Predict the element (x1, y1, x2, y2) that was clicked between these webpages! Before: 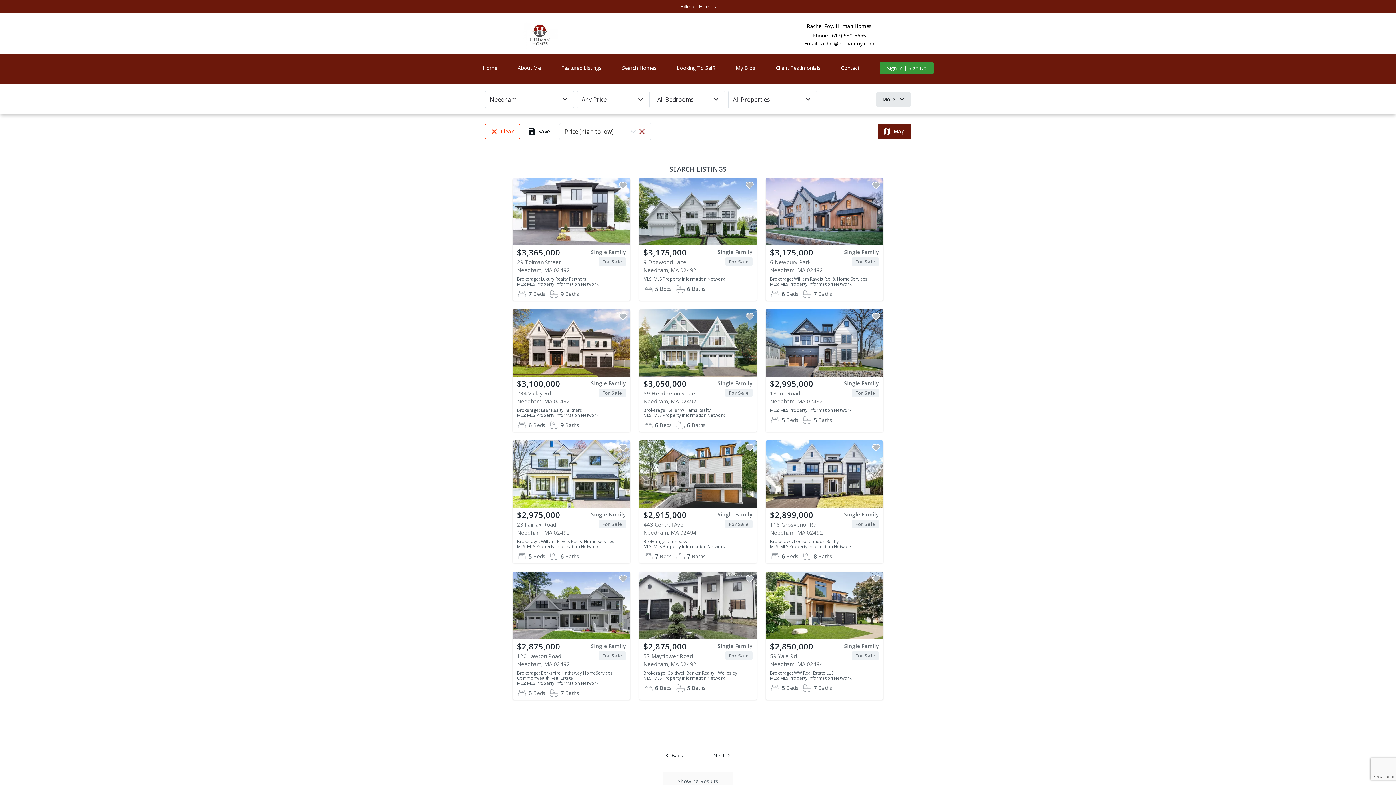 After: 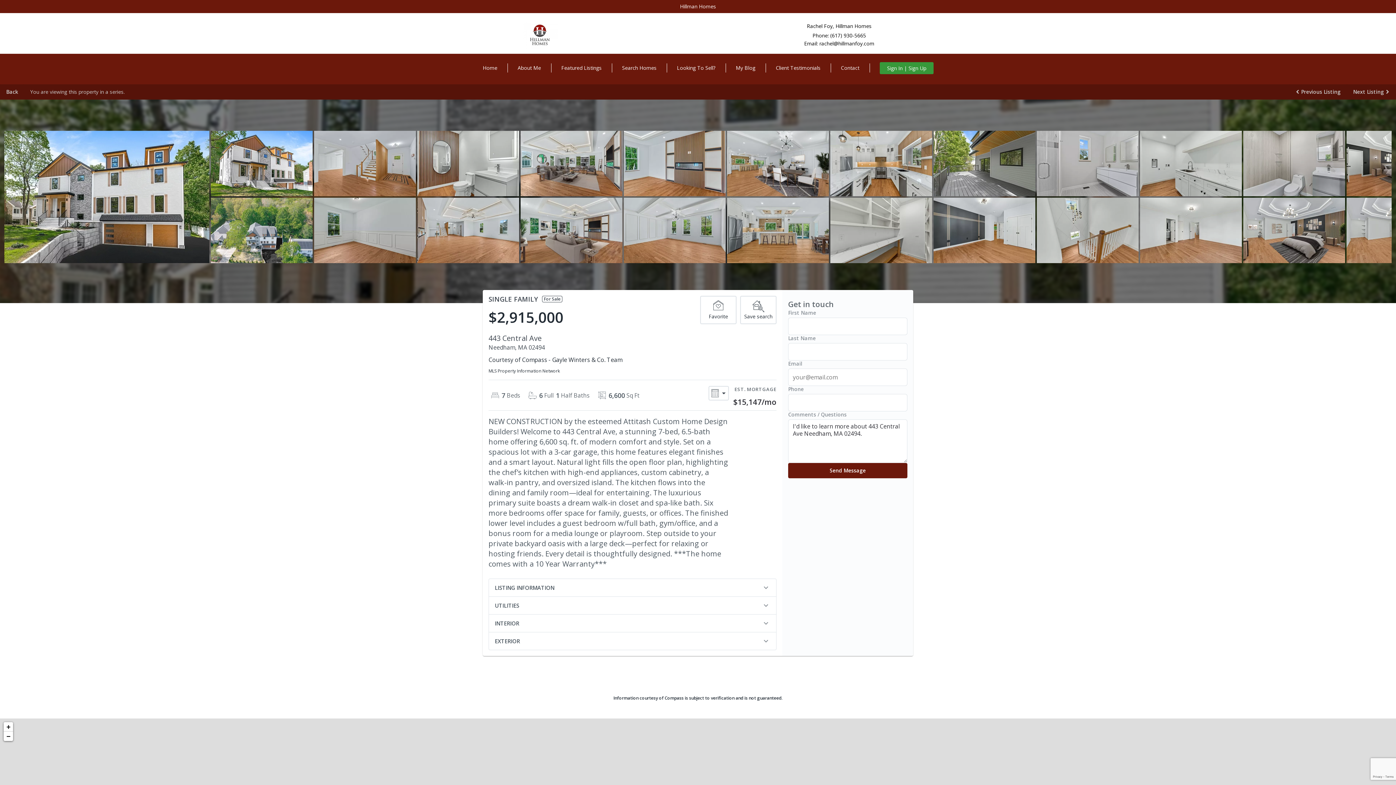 Action: bbox: (639, 440, 757, 563) label: $2,915,000
Single Family
443 Central Ave
For Sale
Needham, MA 02494
Brokerage: Compass
MLS: MLS Property Information Network
7
Beds
7
Baths